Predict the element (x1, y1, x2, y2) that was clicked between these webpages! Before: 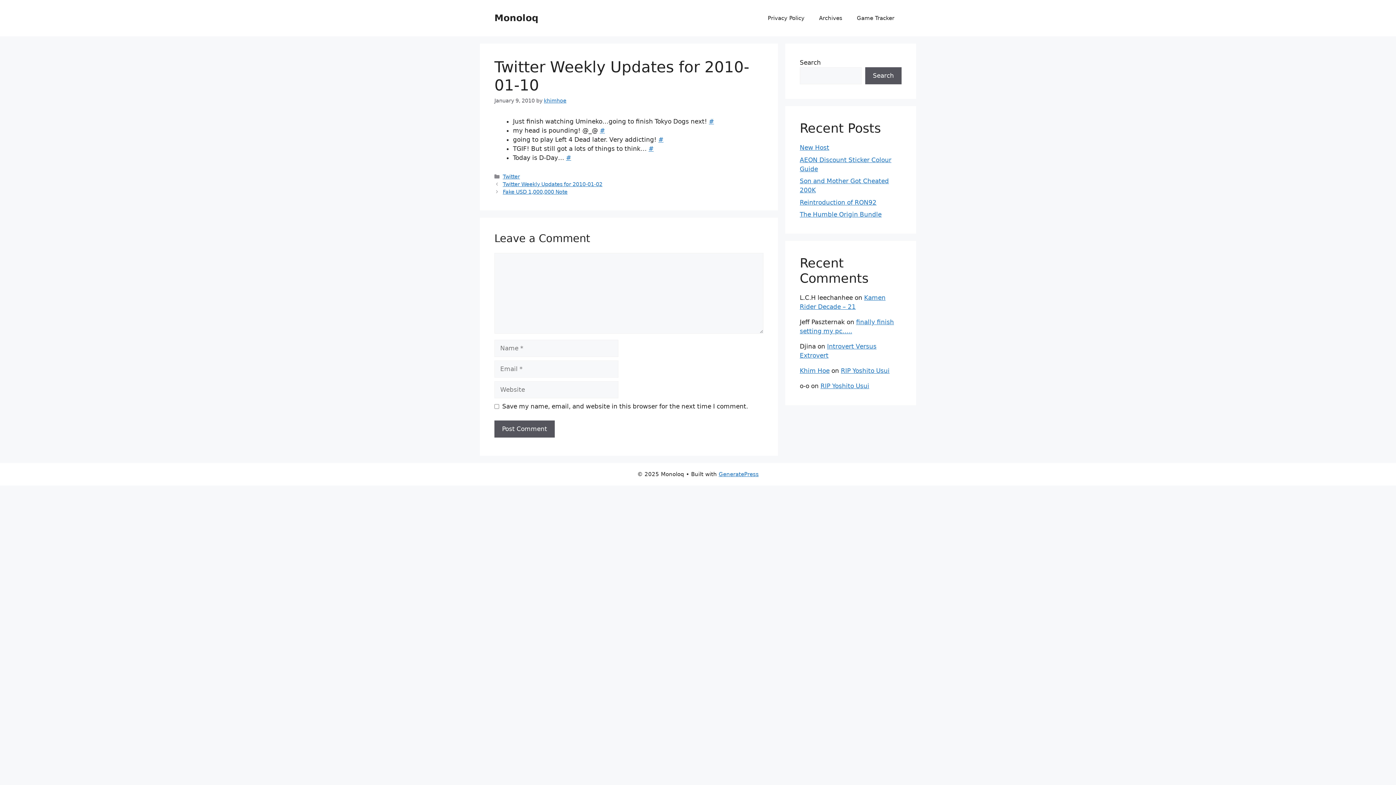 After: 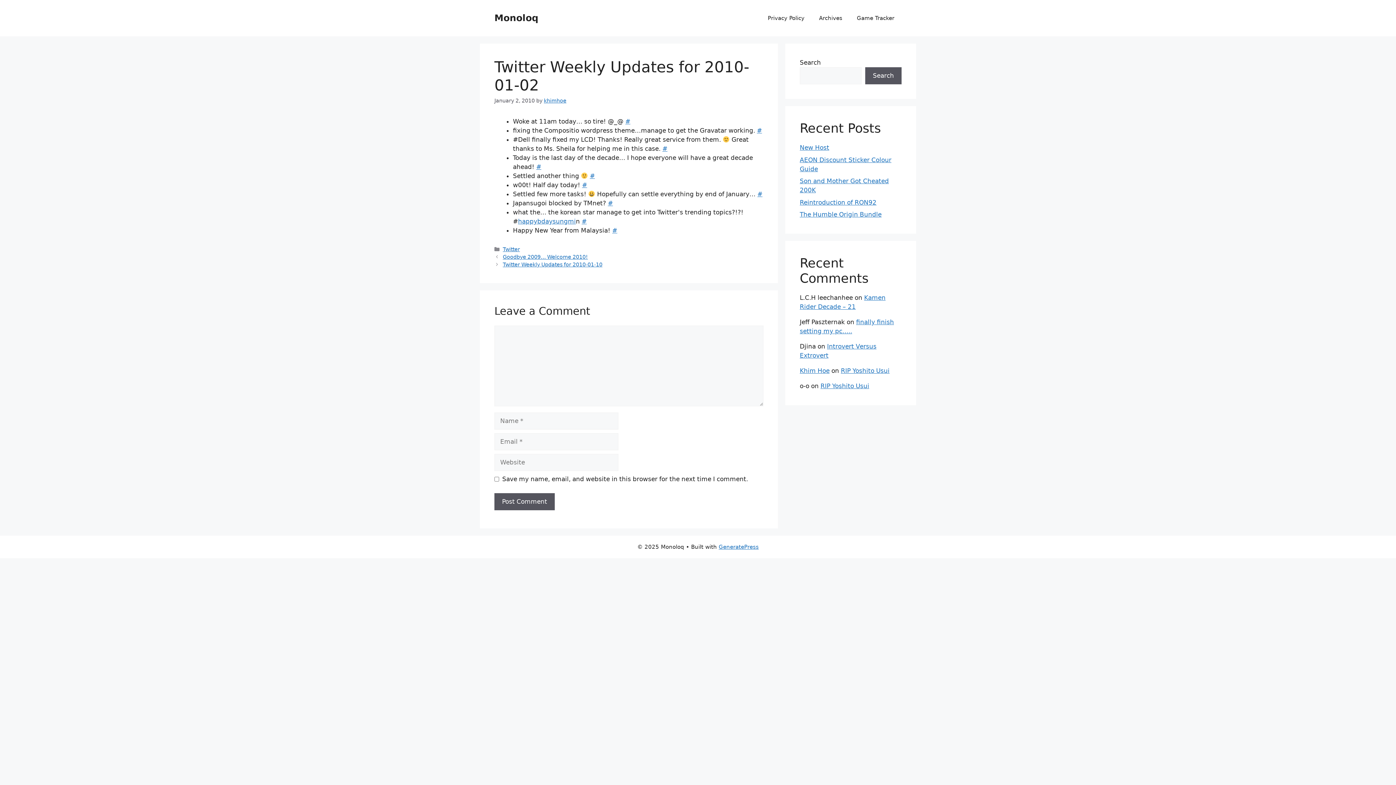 Action: label: Twitter Weekly Updates for 2010-01-02 bbox: (502, 181, 602, 187)